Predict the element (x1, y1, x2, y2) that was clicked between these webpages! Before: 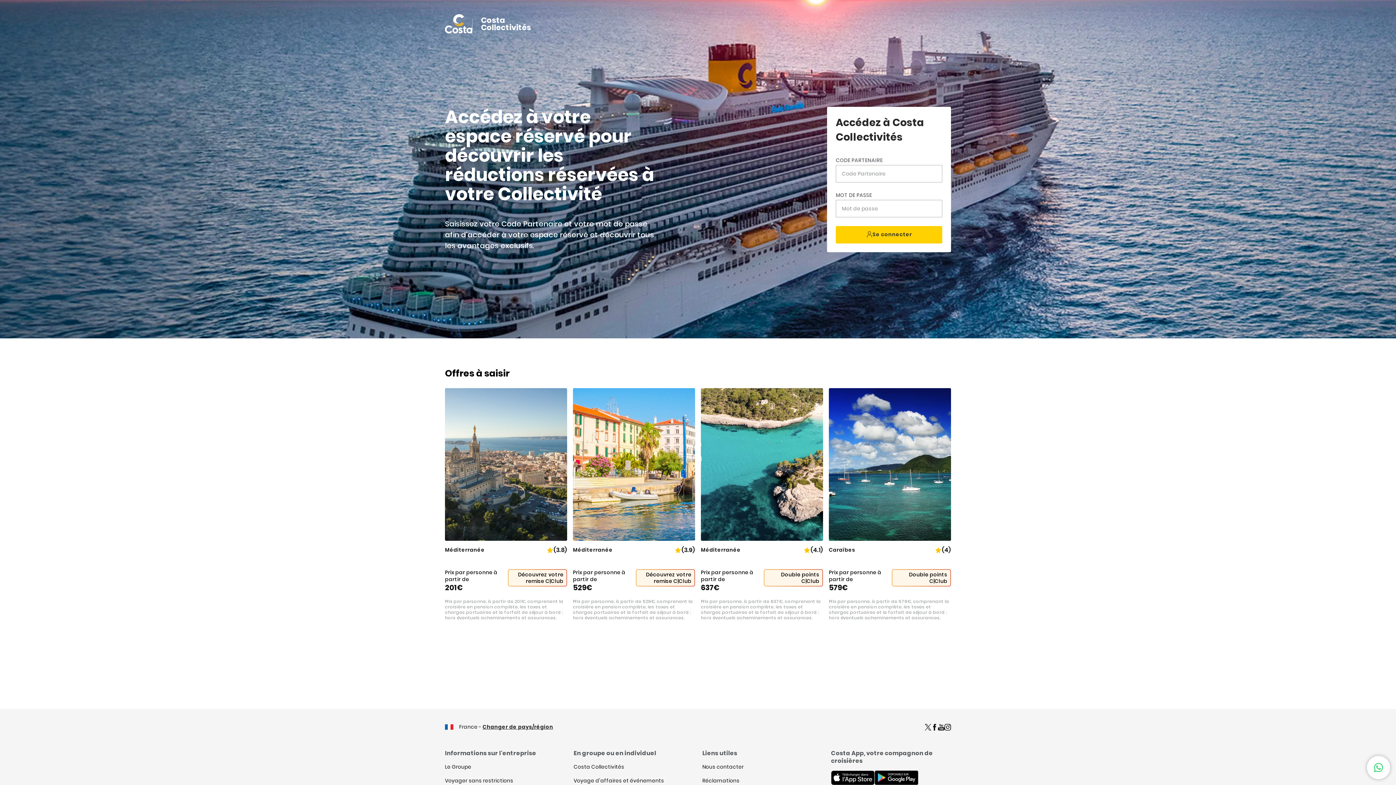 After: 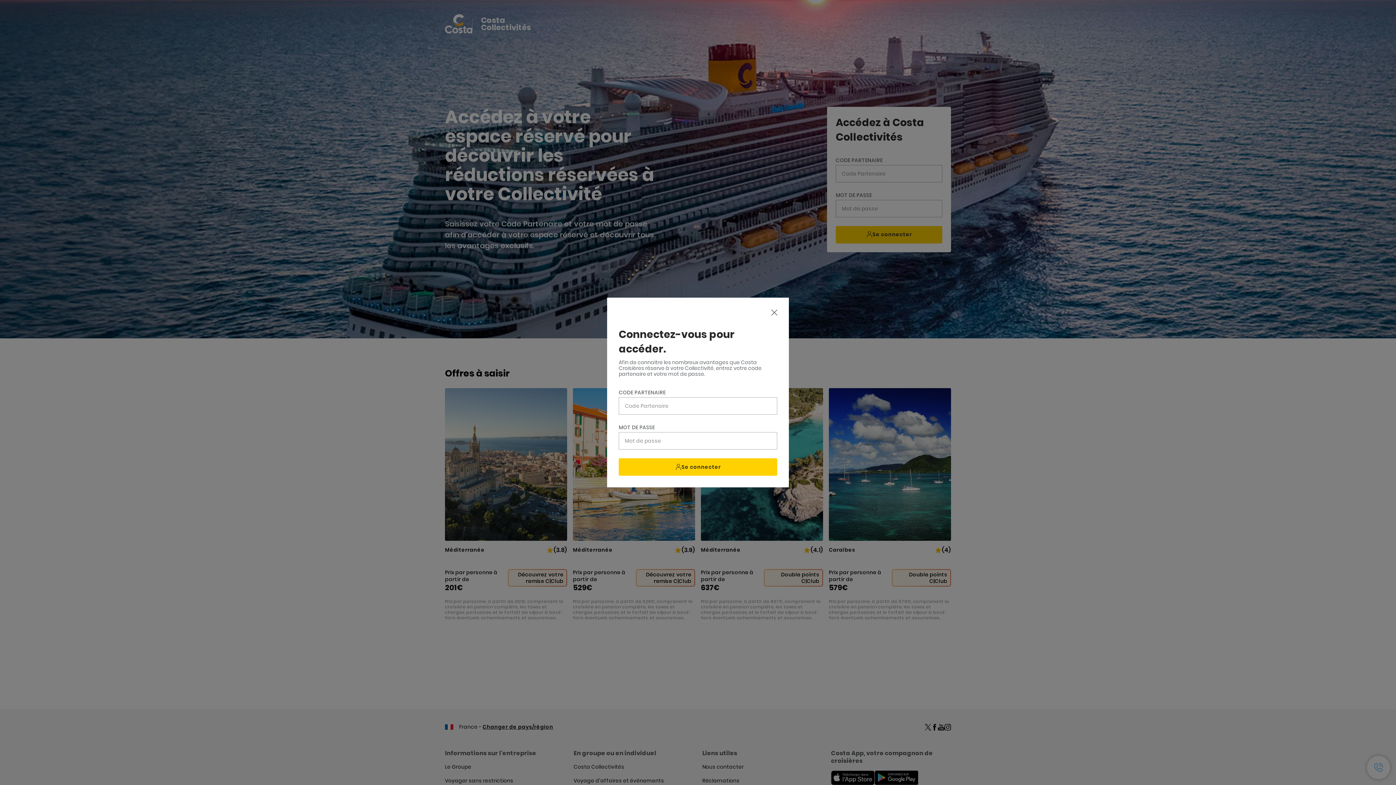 Action: bbox: (701, 388, 823, 563)